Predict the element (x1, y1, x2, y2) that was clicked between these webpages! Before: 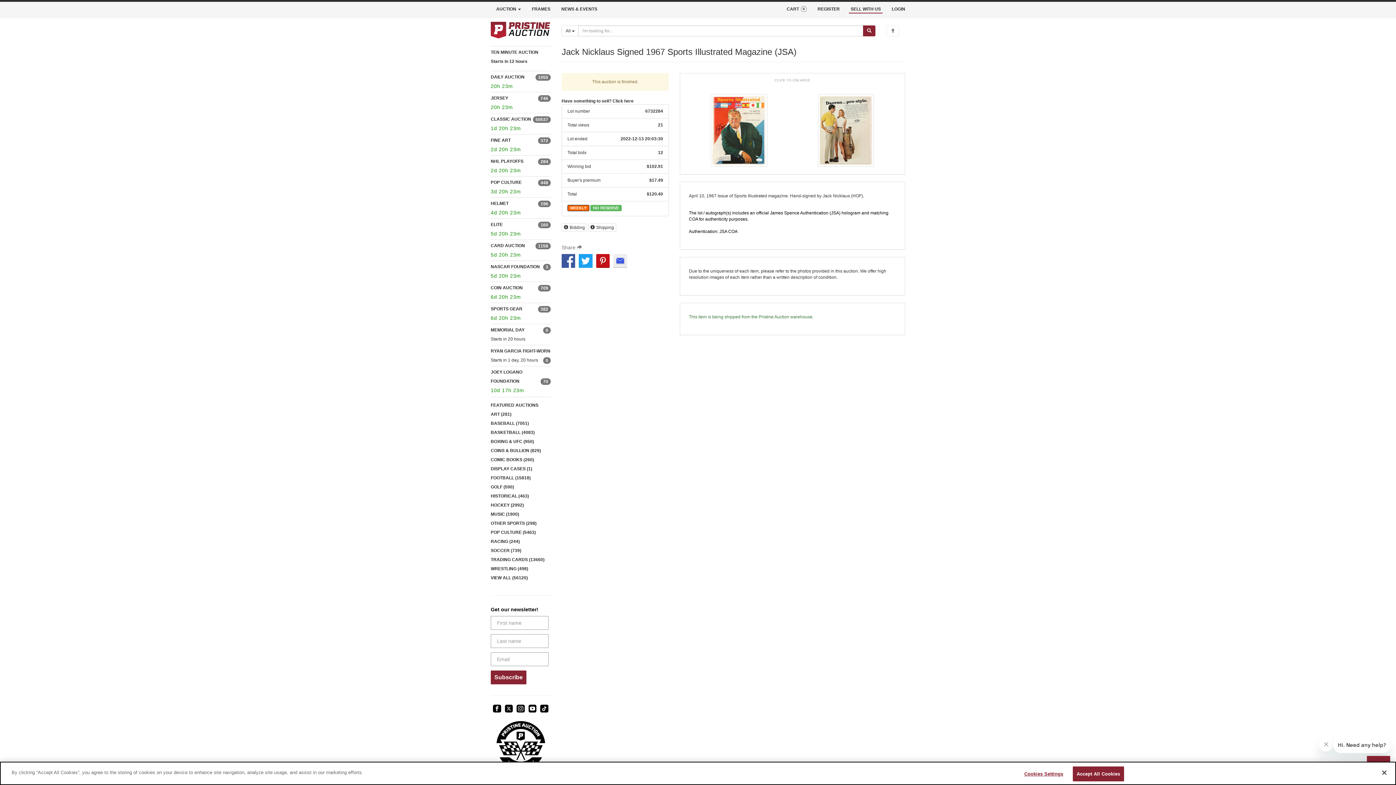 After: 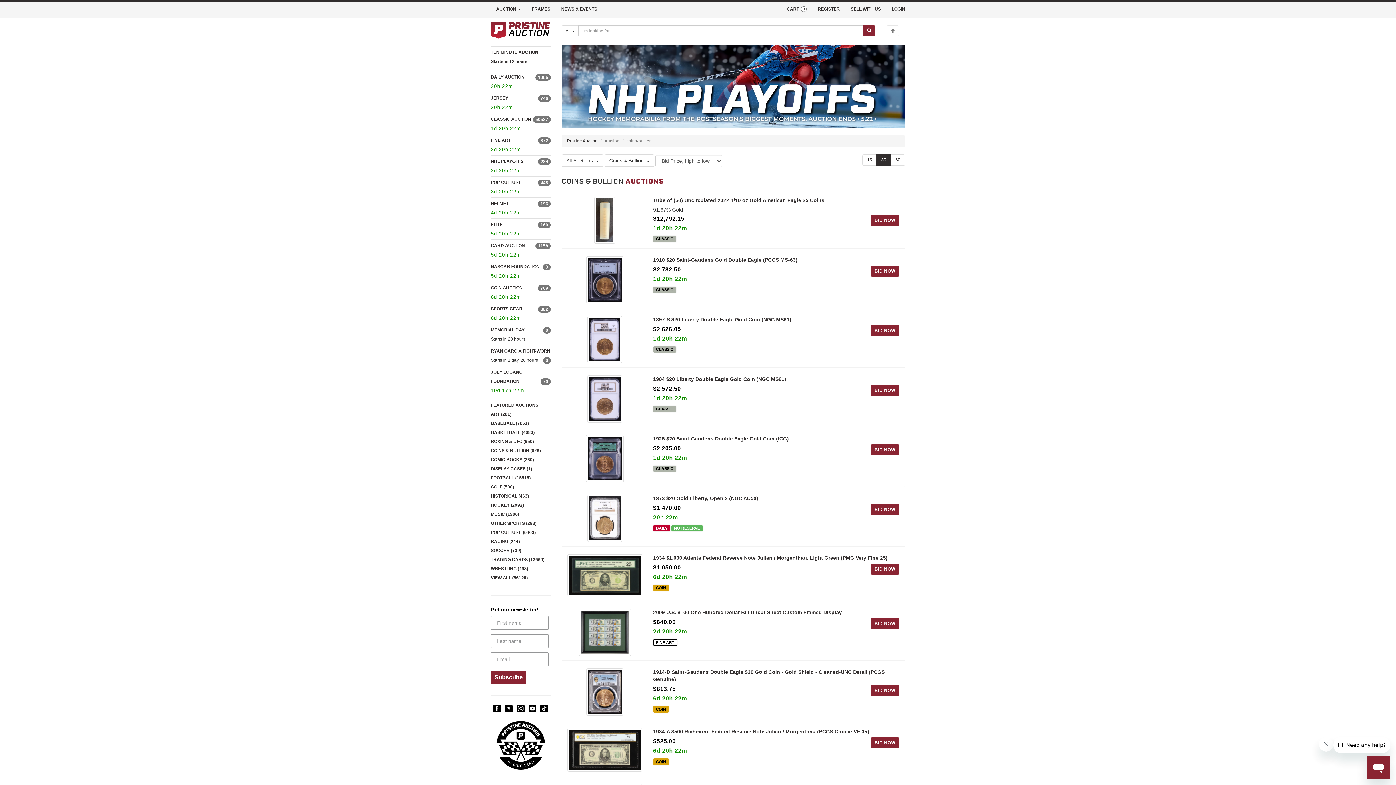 Action: bbox: (490, 448, 541, 453) label: COINS & BULLION (829)